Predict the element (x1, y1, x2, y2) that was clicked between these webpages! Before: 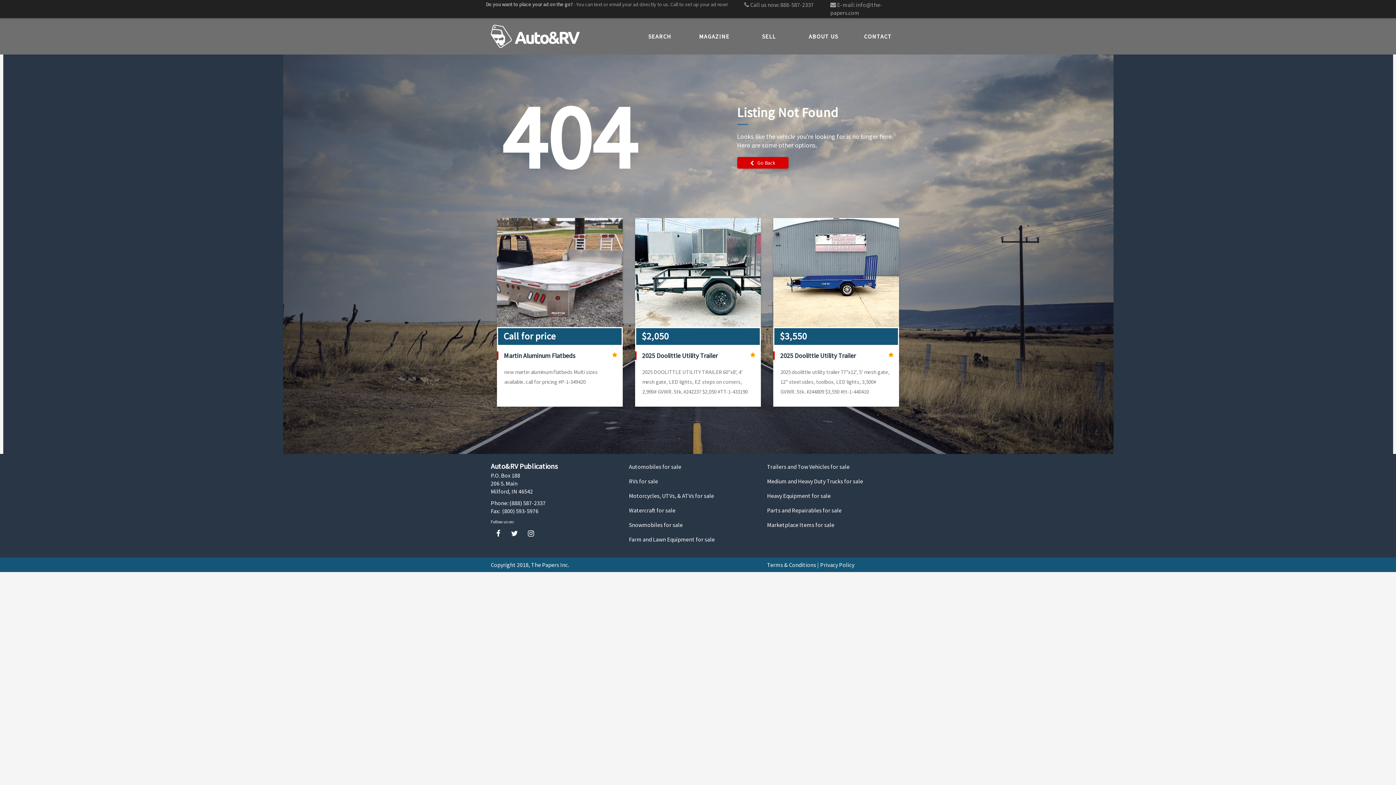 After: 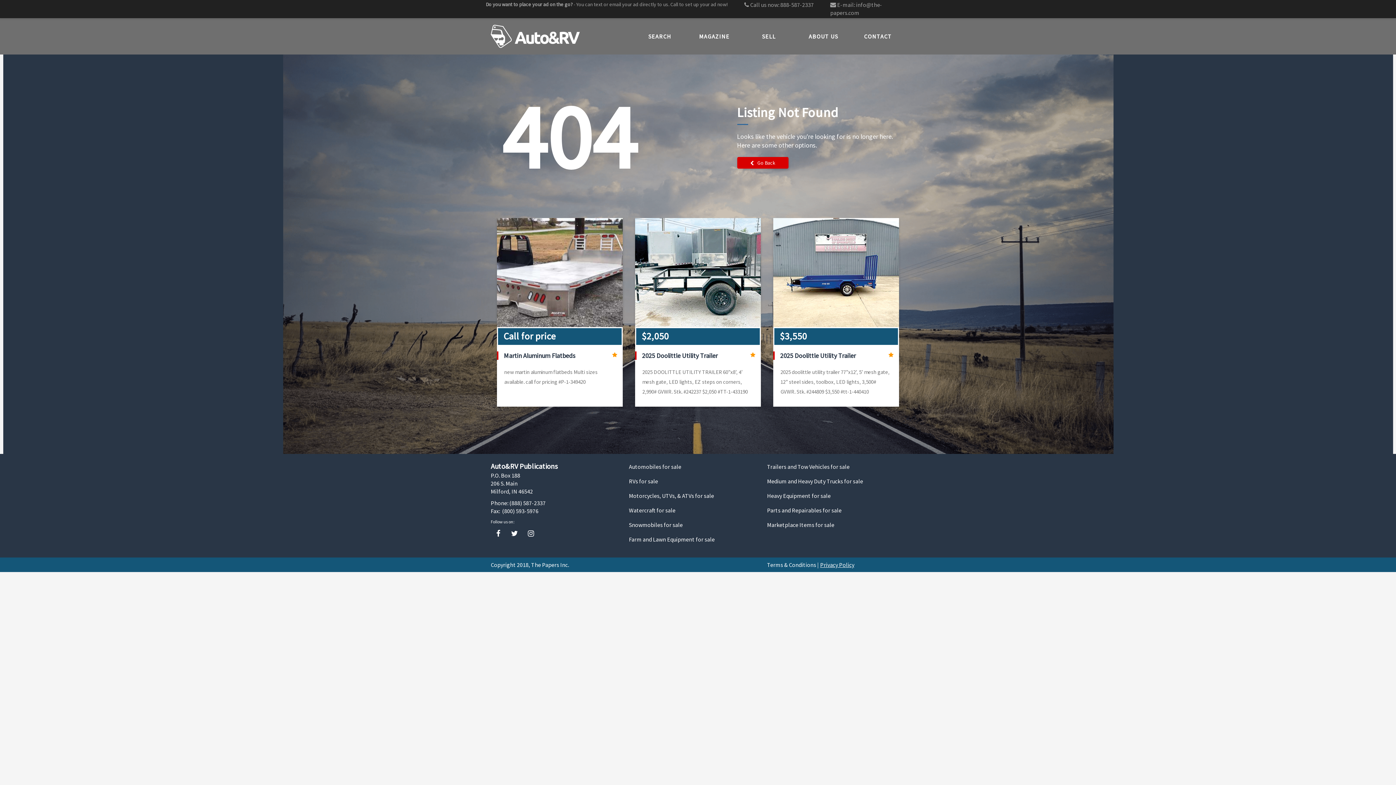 Action: bbox: (820, 561, 854, 568) label: Privacy Policy